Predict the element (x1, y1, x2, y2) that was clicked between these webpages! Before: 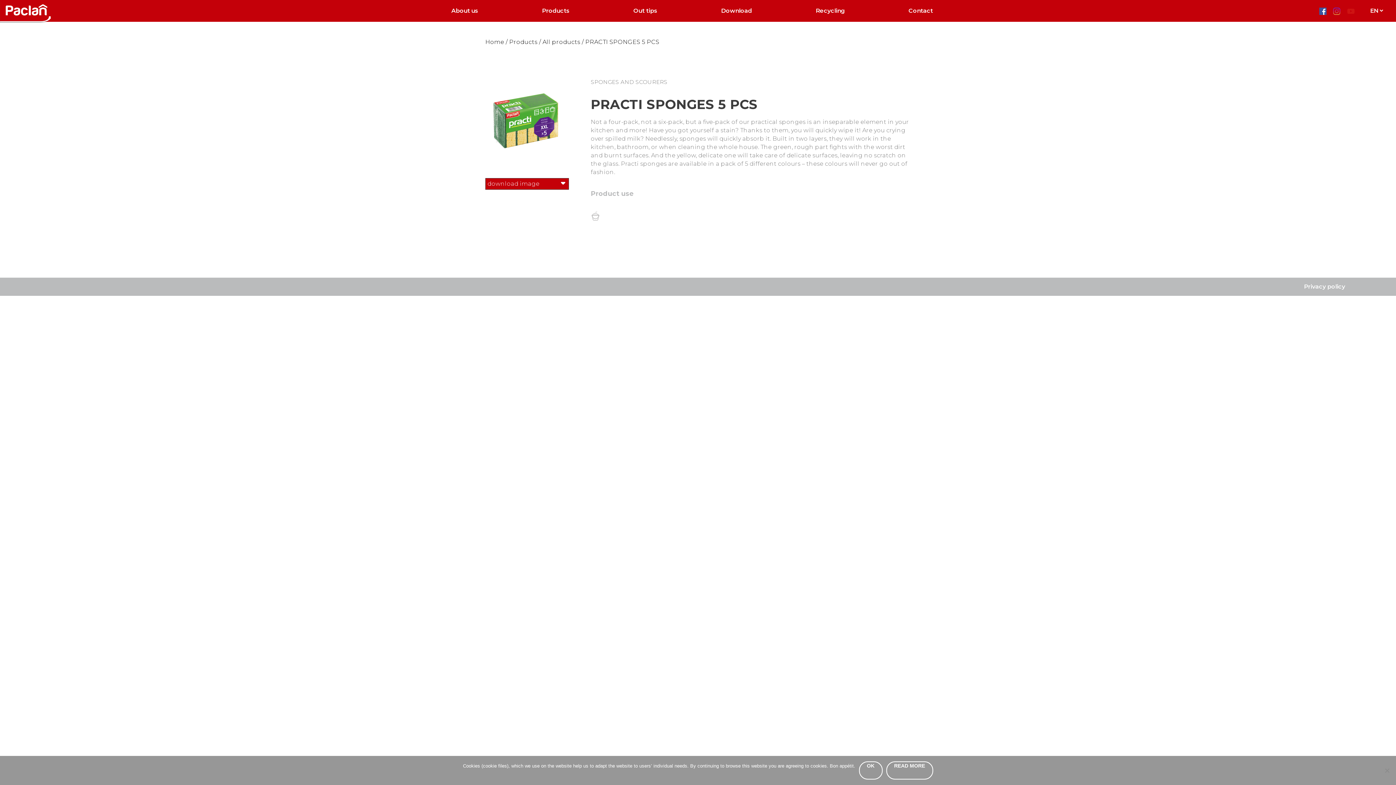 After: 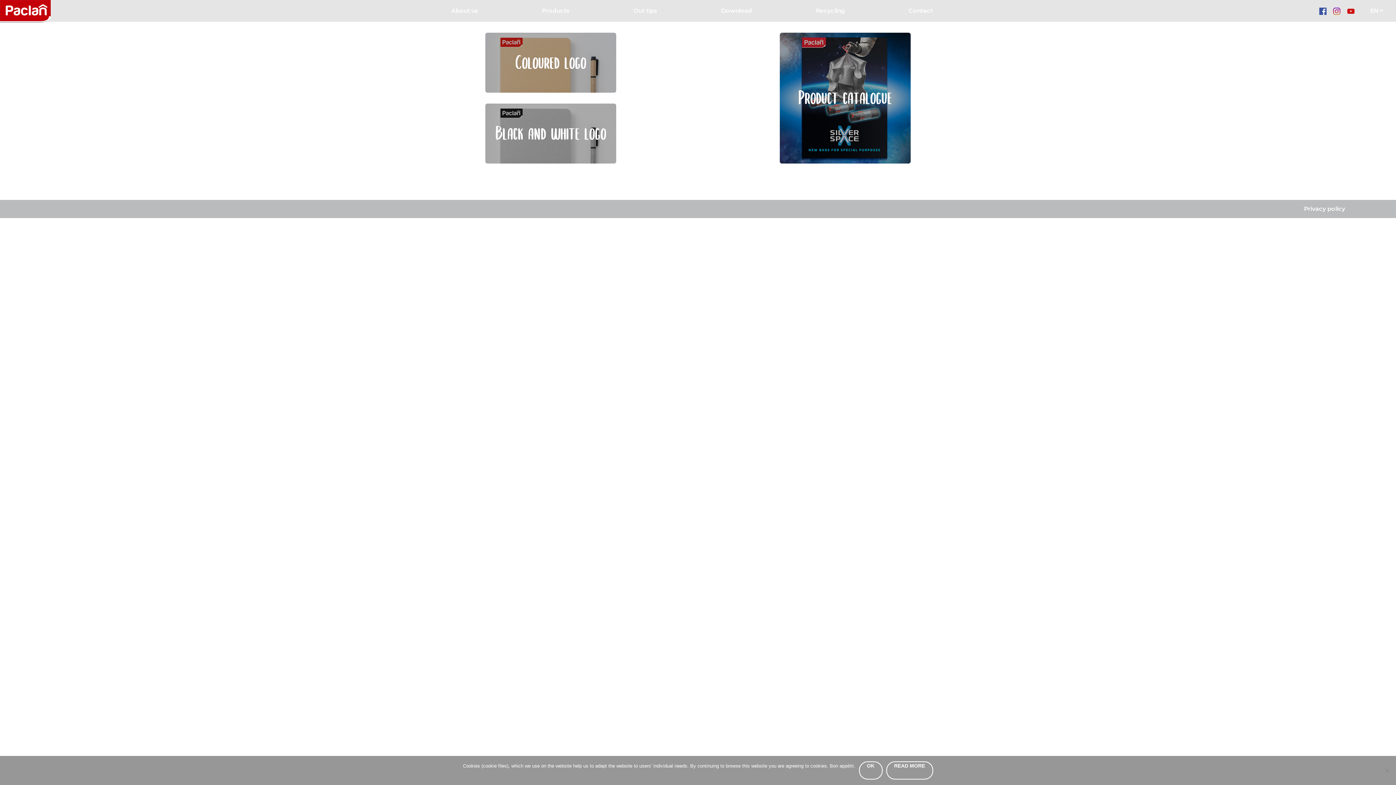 Action: label: Download bbox: (721, 0, 752, 21)